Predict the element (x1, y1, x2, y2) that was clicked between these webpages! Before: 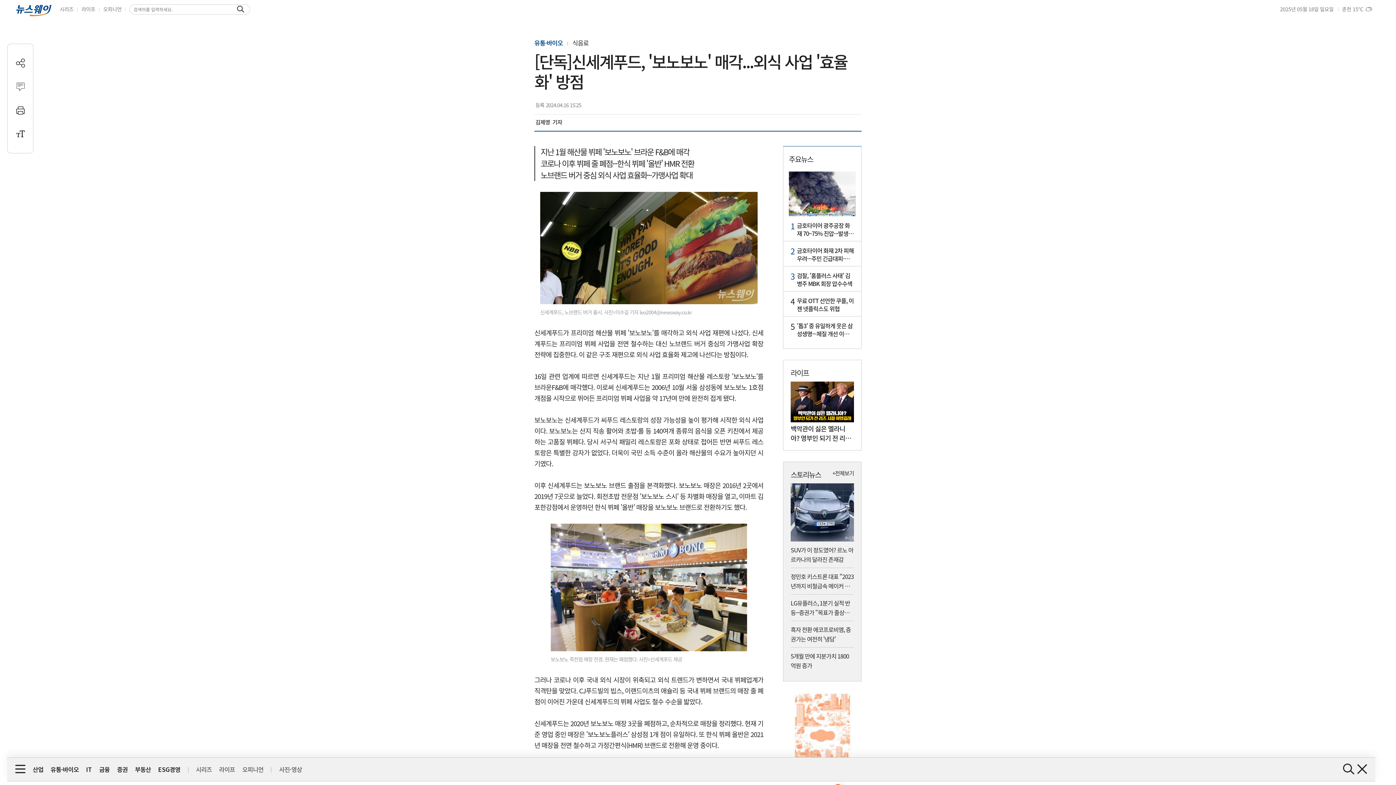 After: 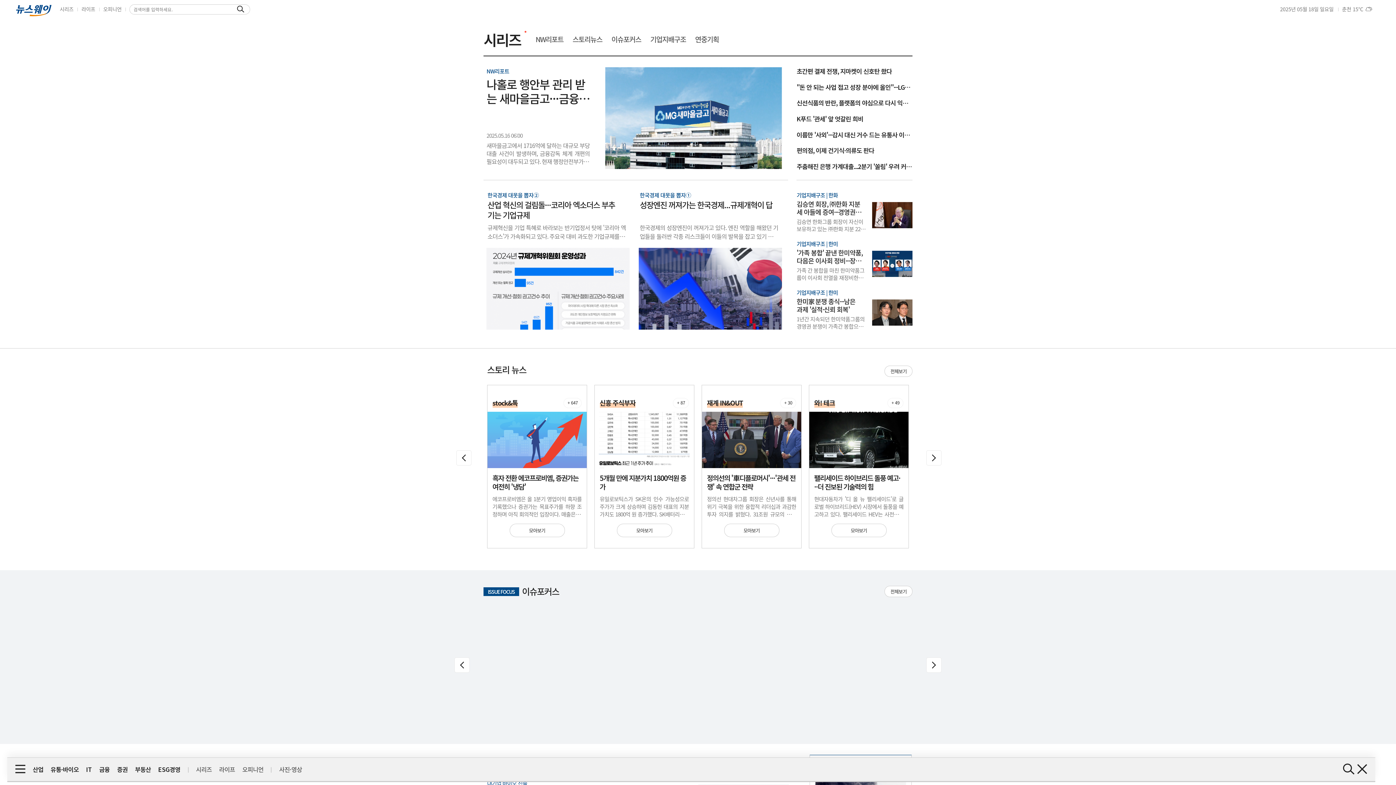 Action: label: 시리즈 bbox: (59, 0, 73, 8)